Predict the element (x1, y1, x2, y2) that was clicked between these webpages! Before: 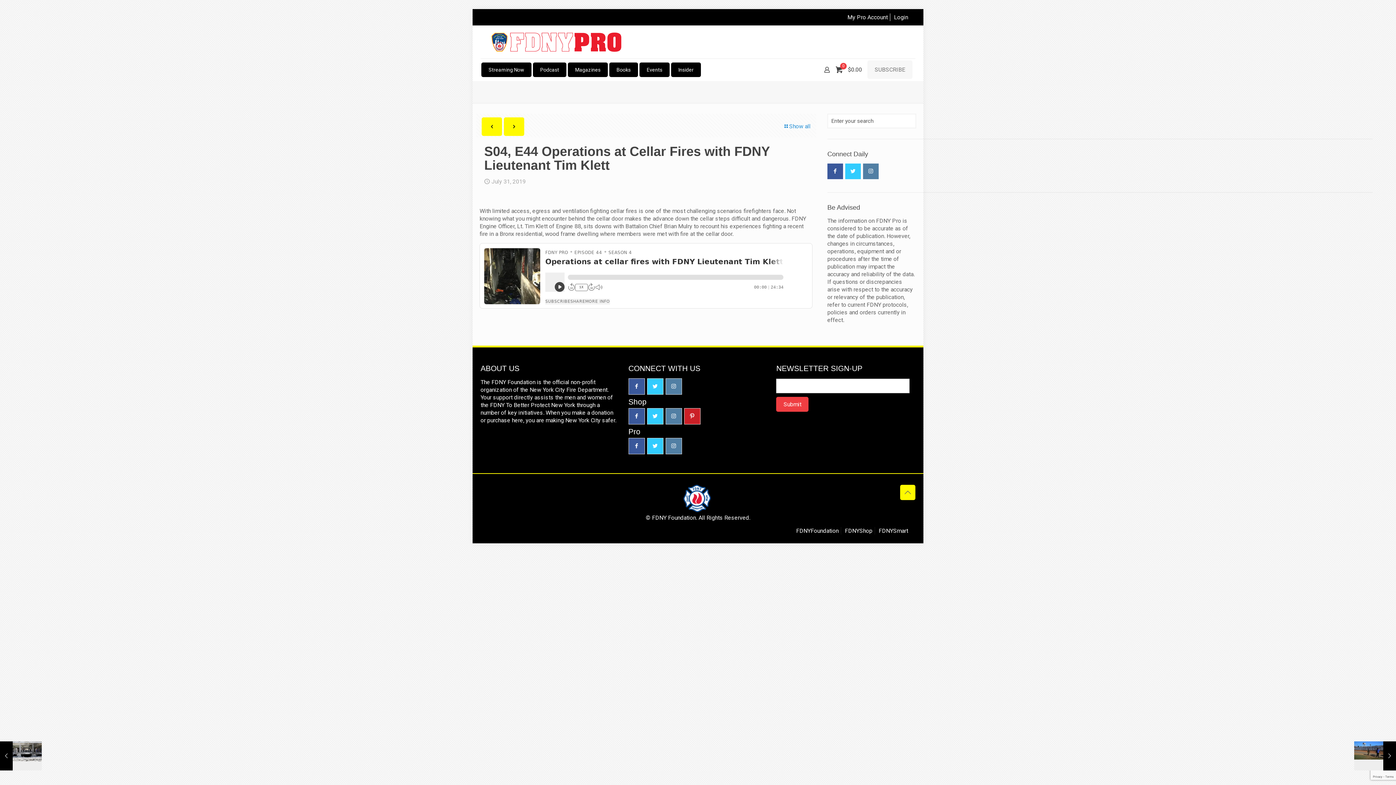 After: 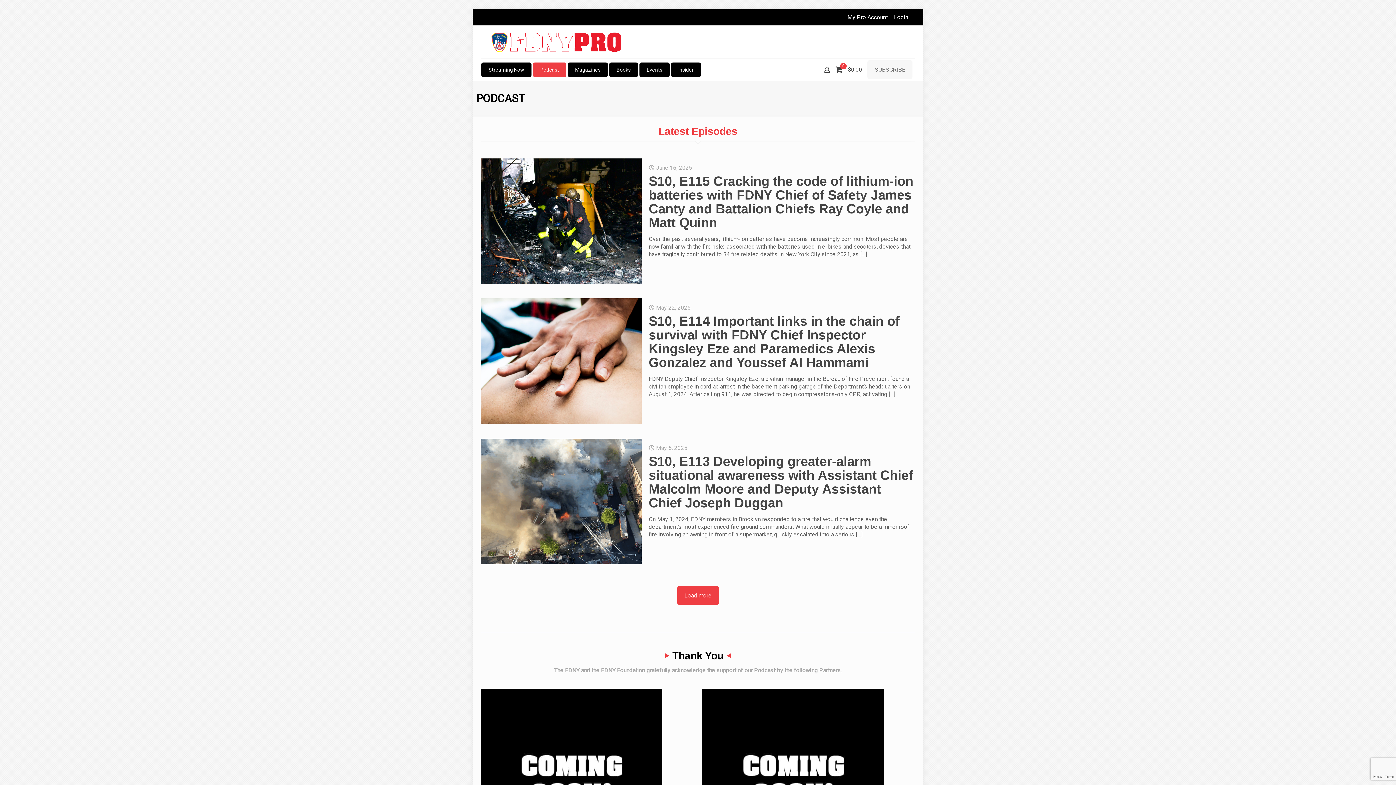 Action: bbox: (533, 62, 566, 77) label: Podcast